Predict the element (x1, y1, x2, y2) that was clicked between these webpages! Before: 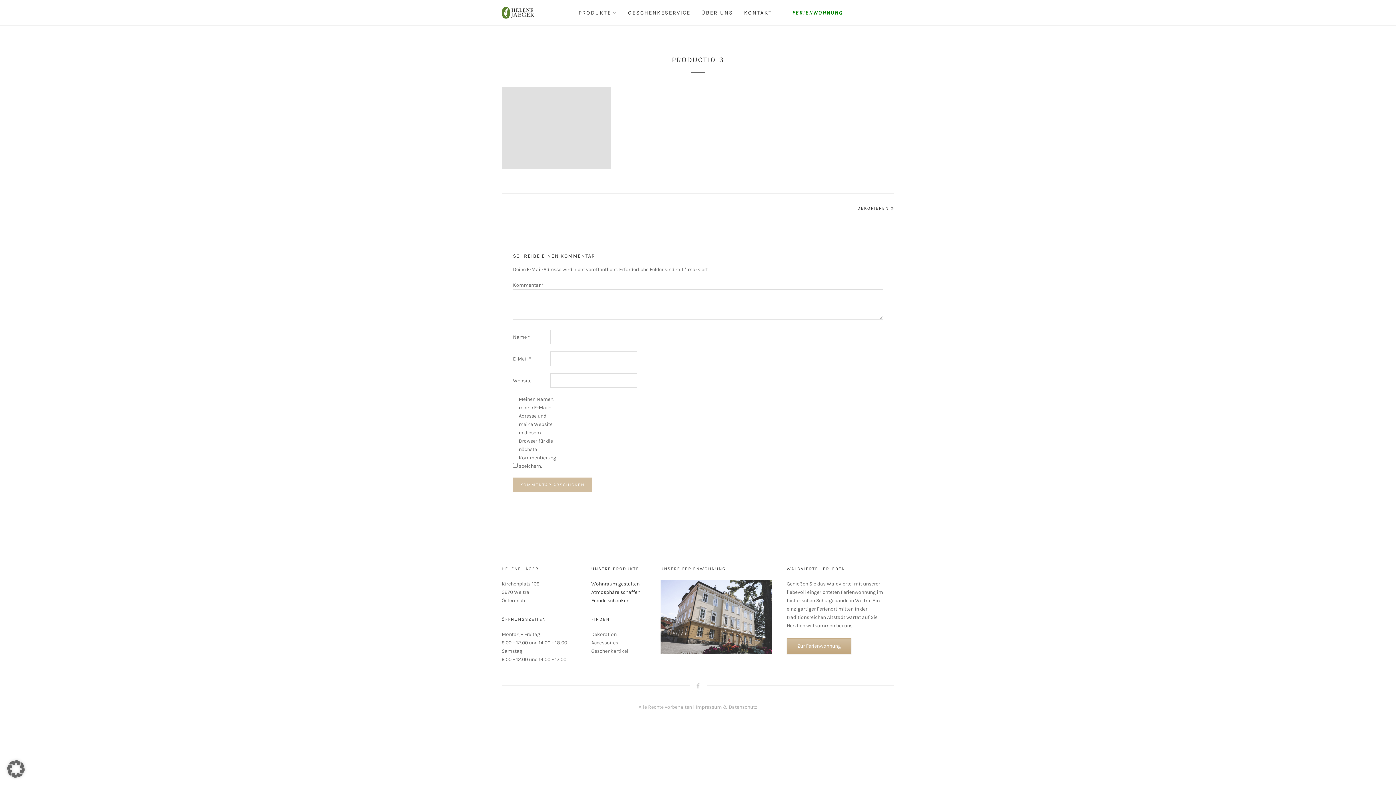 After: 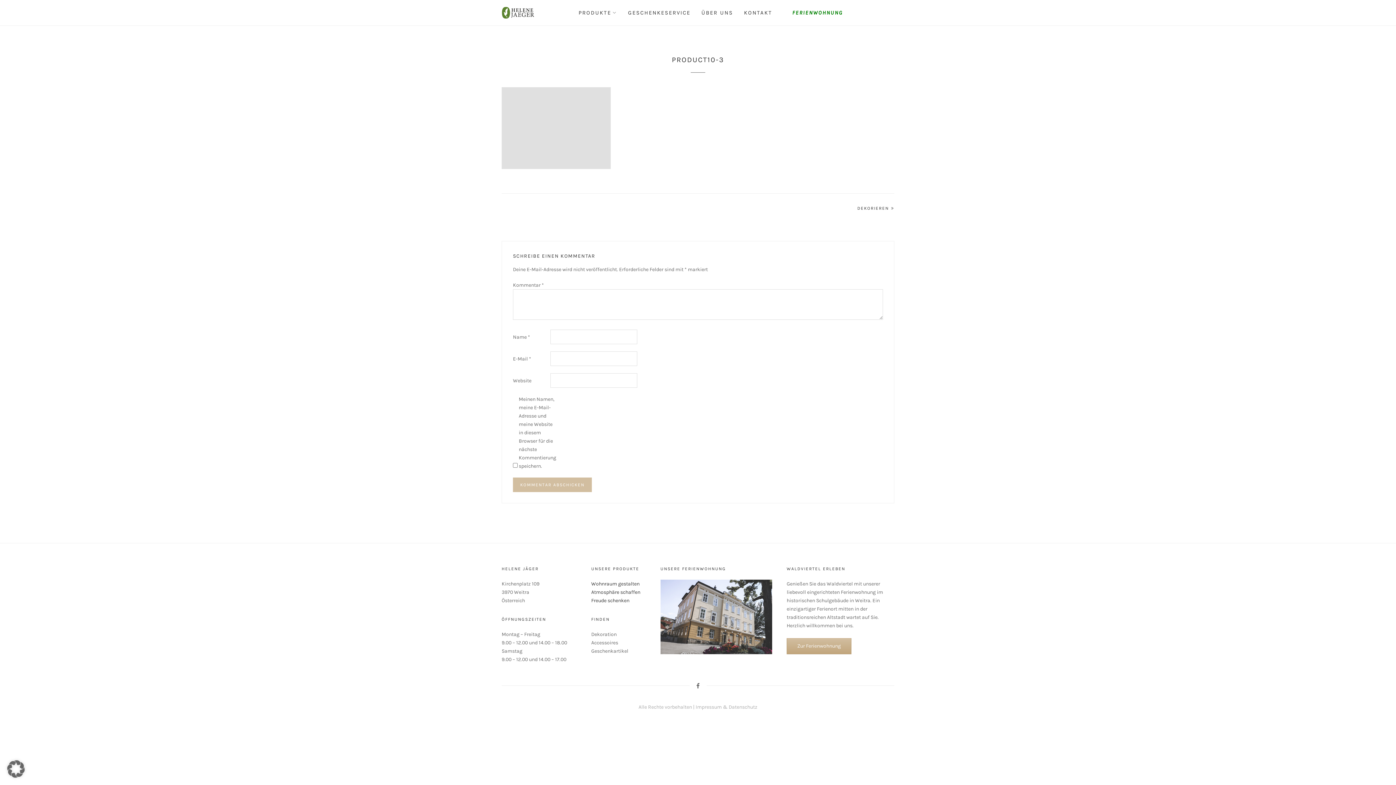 Action: bbox: (696, 683, 699, 689)